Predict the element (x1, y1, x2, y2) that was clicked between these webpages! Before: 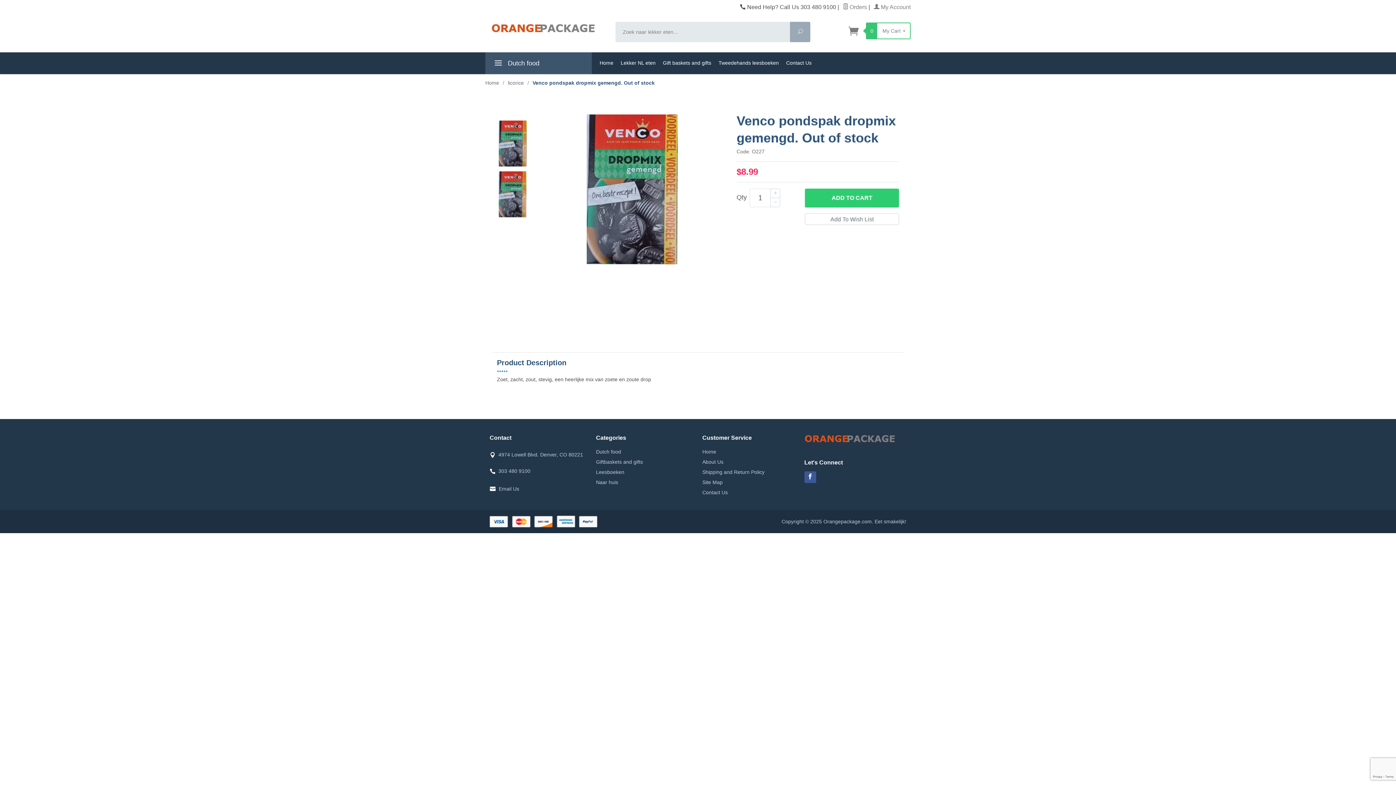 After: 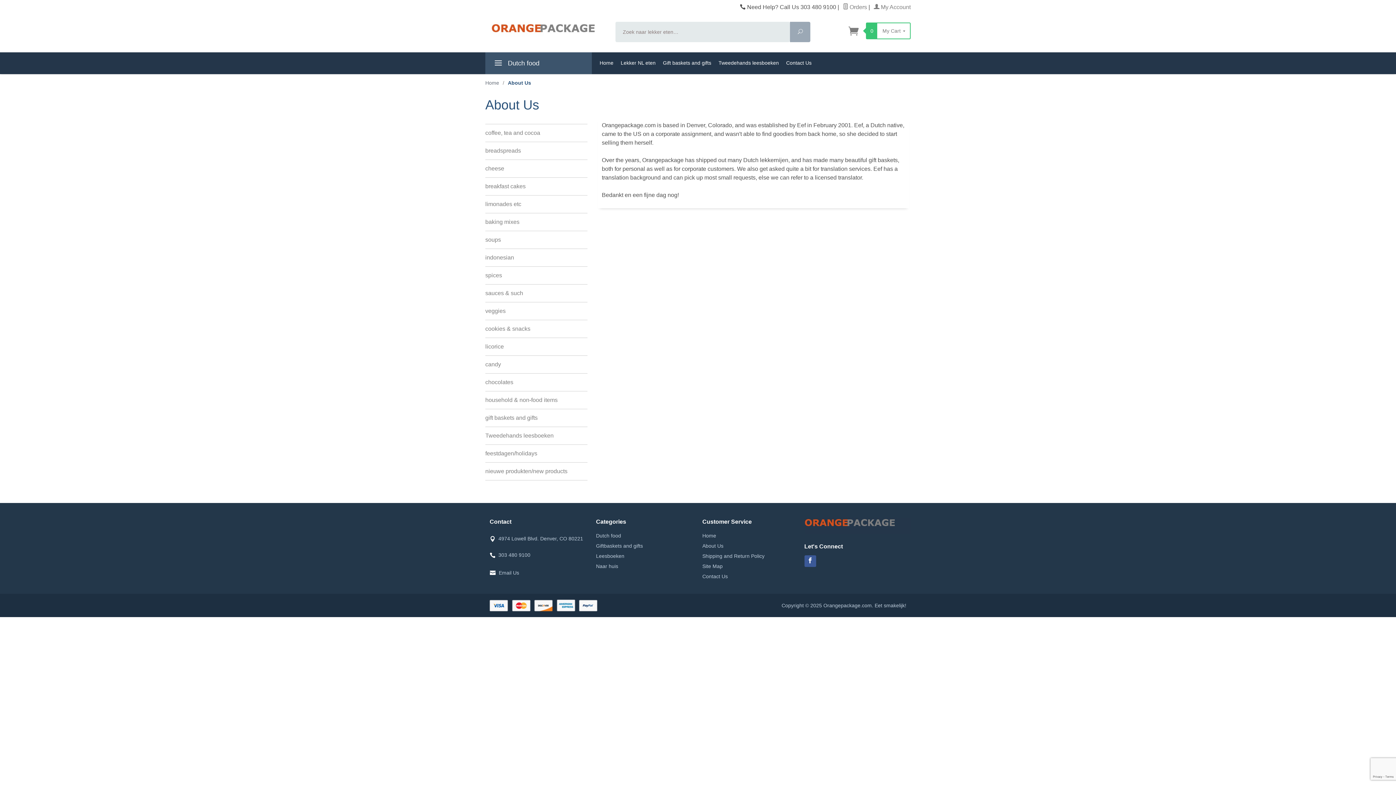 Action: bbox: (702, 457, 764, 467) label: About Us